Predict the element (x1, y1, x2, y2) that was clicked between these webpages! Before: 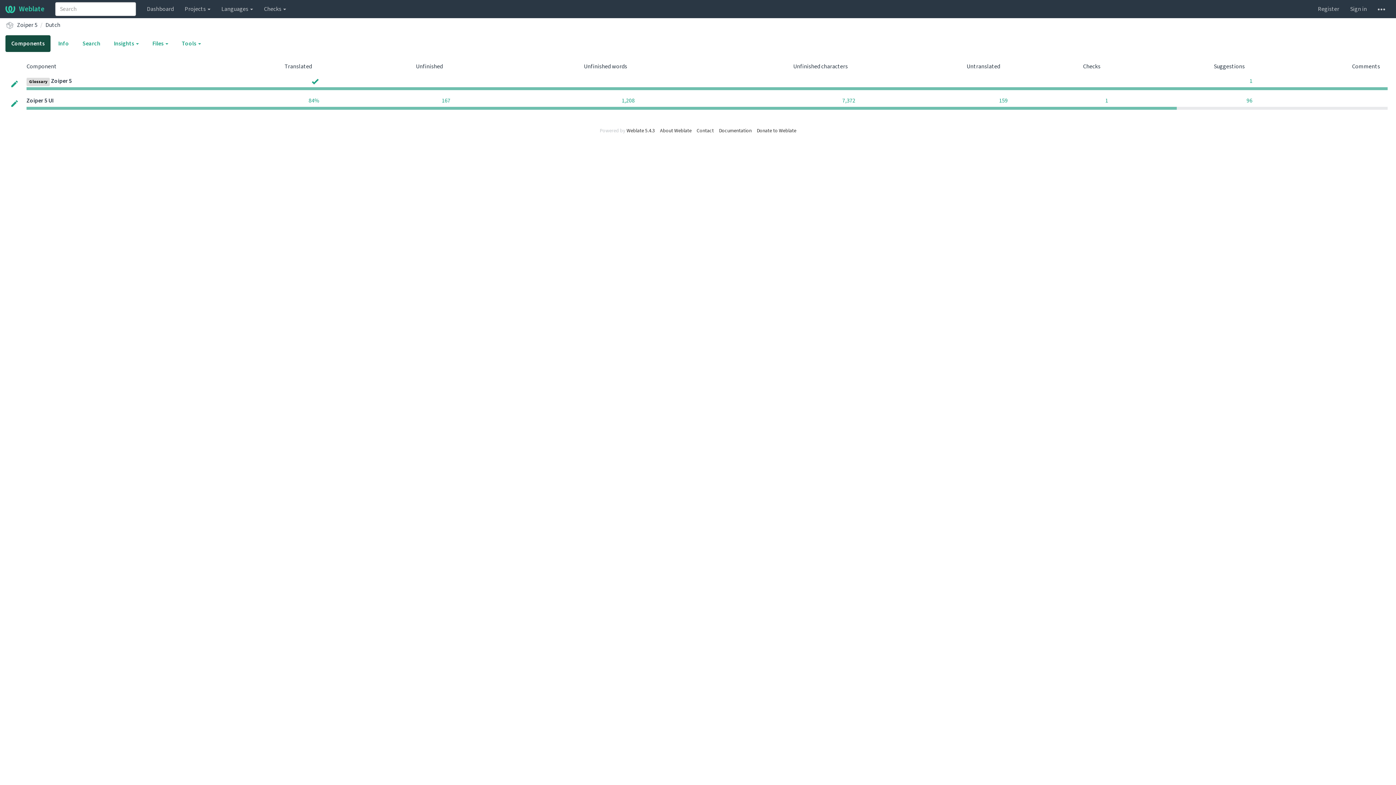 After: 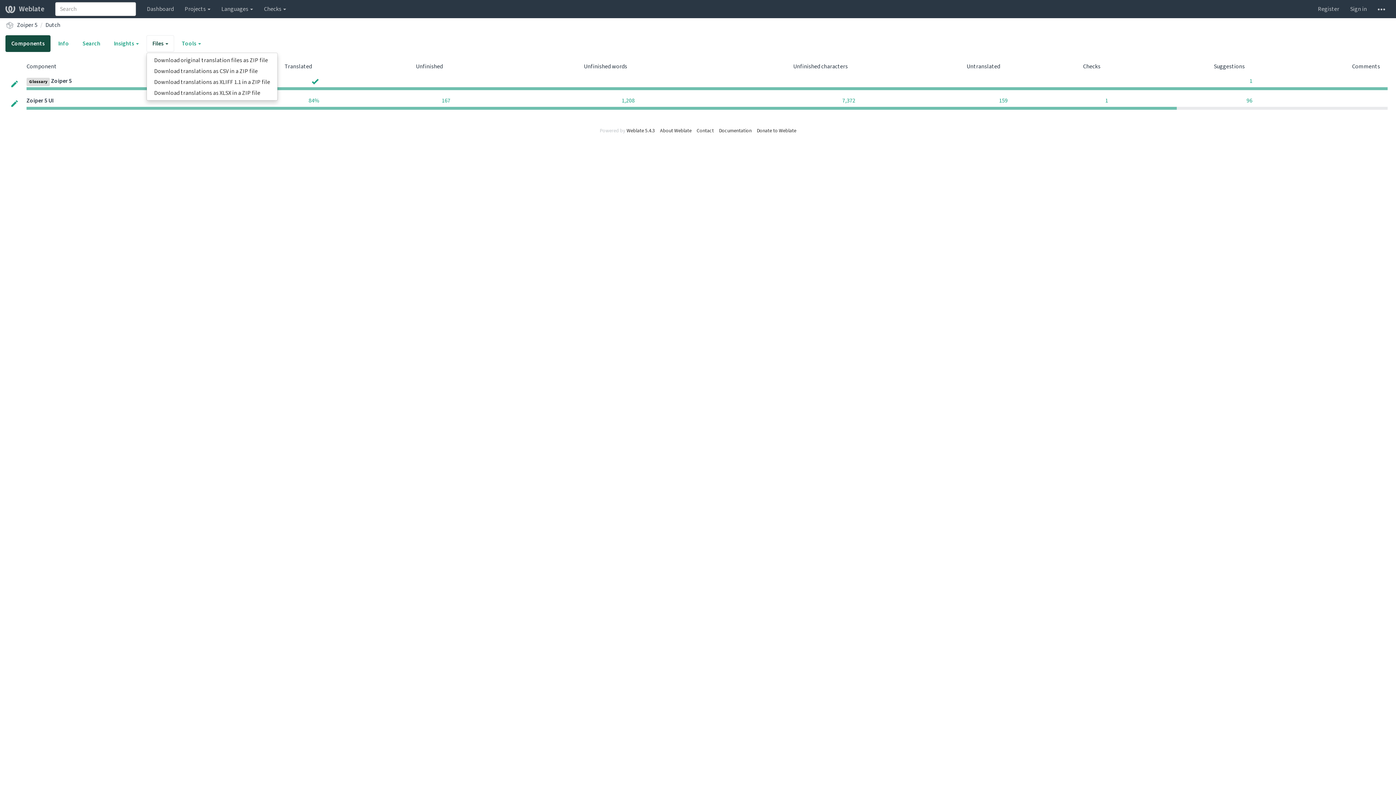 Action: label: Files  bbox: (146, 35, 174, 52)